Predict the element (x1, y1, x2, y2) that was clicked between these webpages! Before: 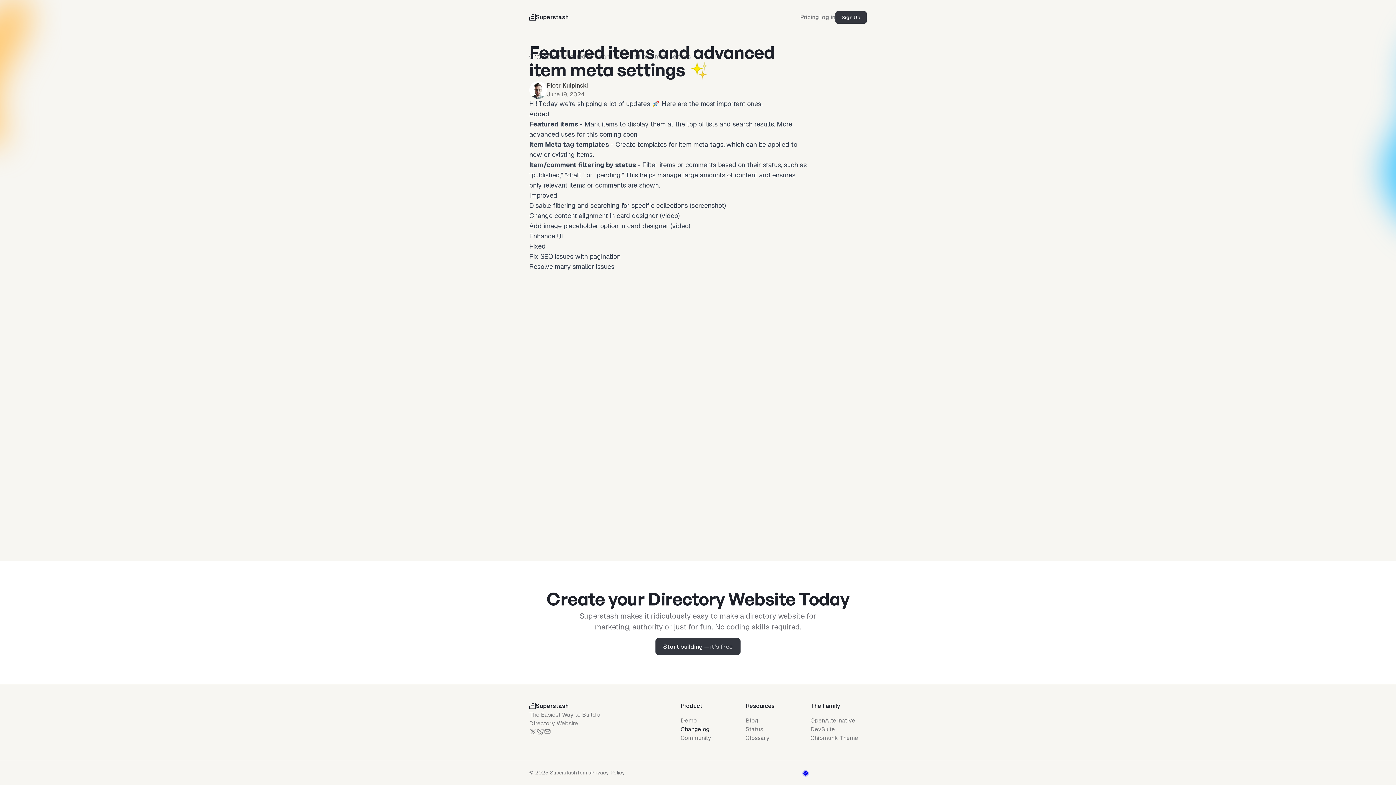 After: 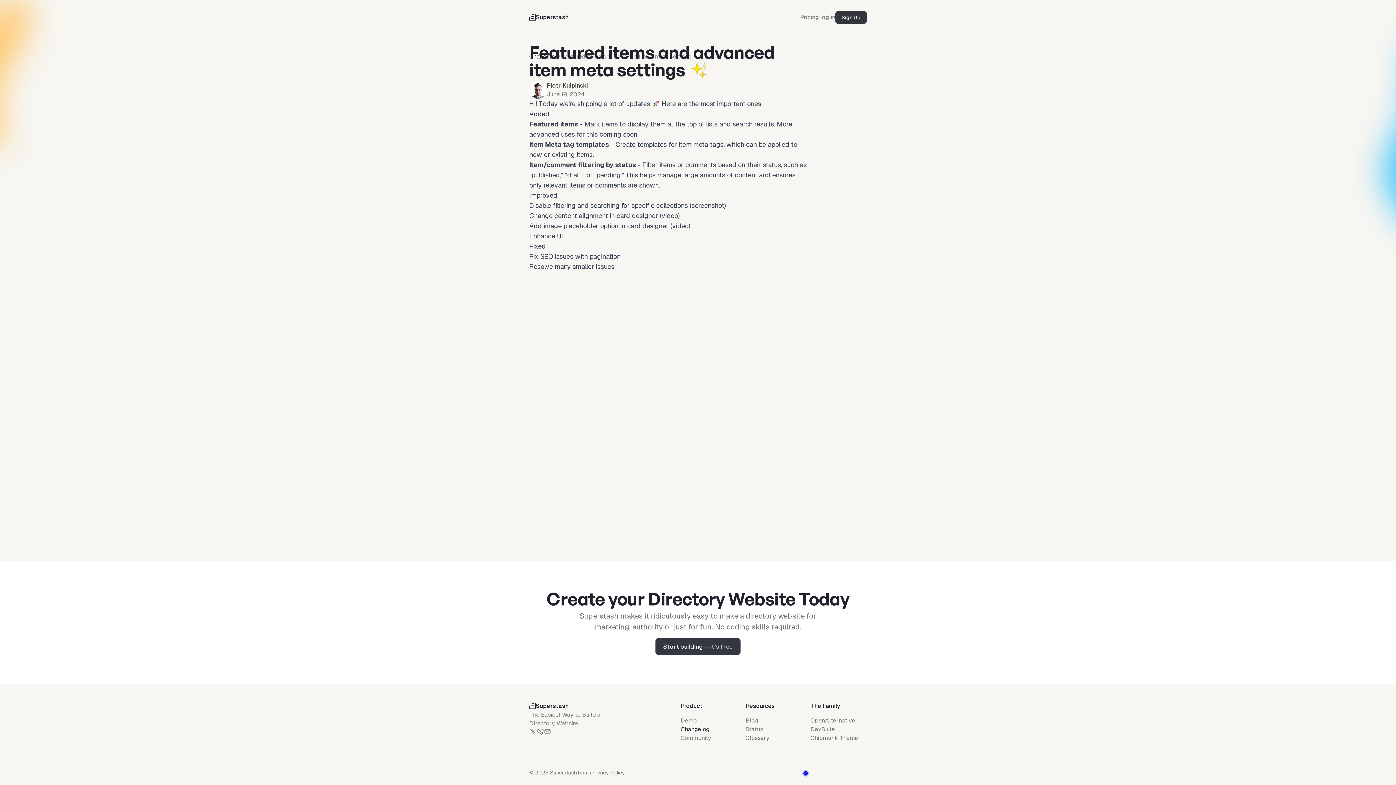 Action: bbox: (661, 211, 678, 220) label: video